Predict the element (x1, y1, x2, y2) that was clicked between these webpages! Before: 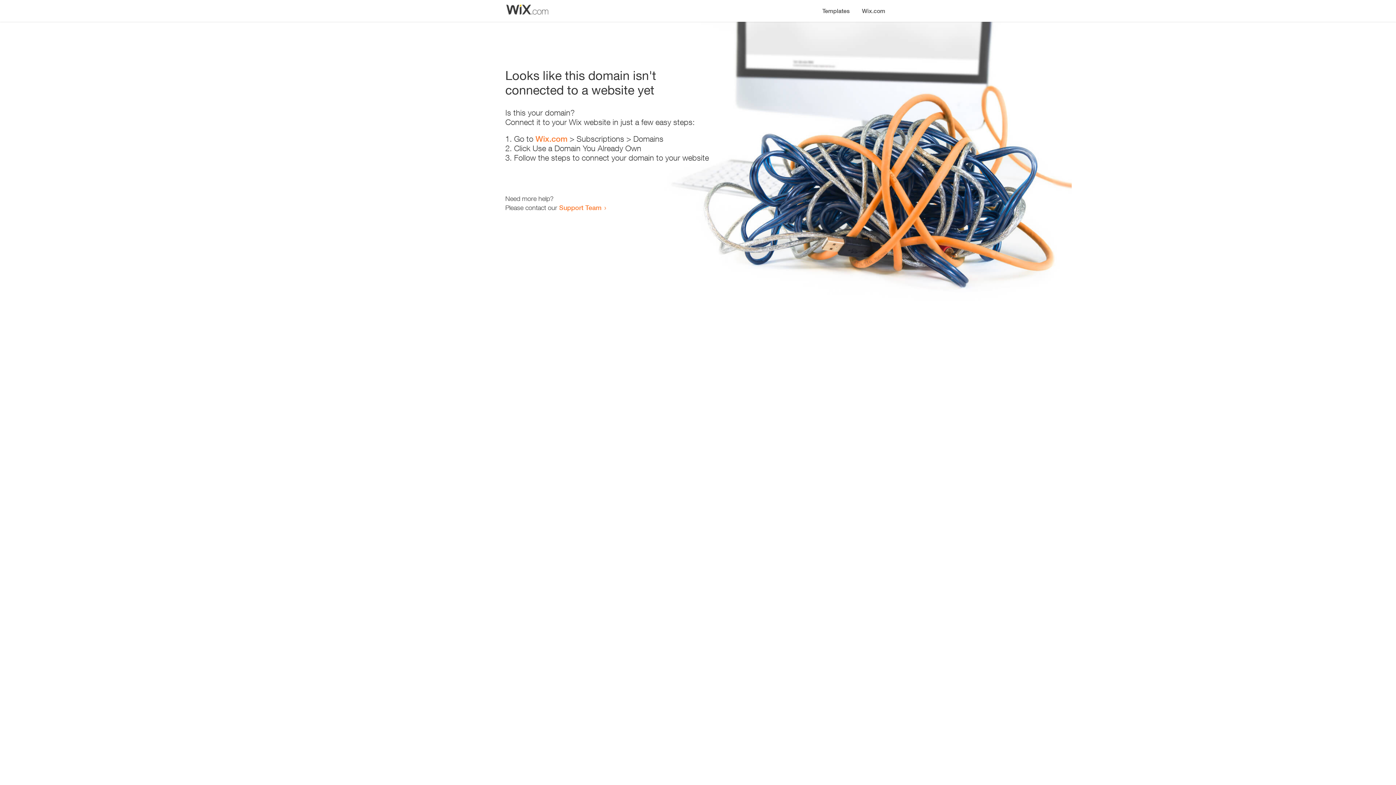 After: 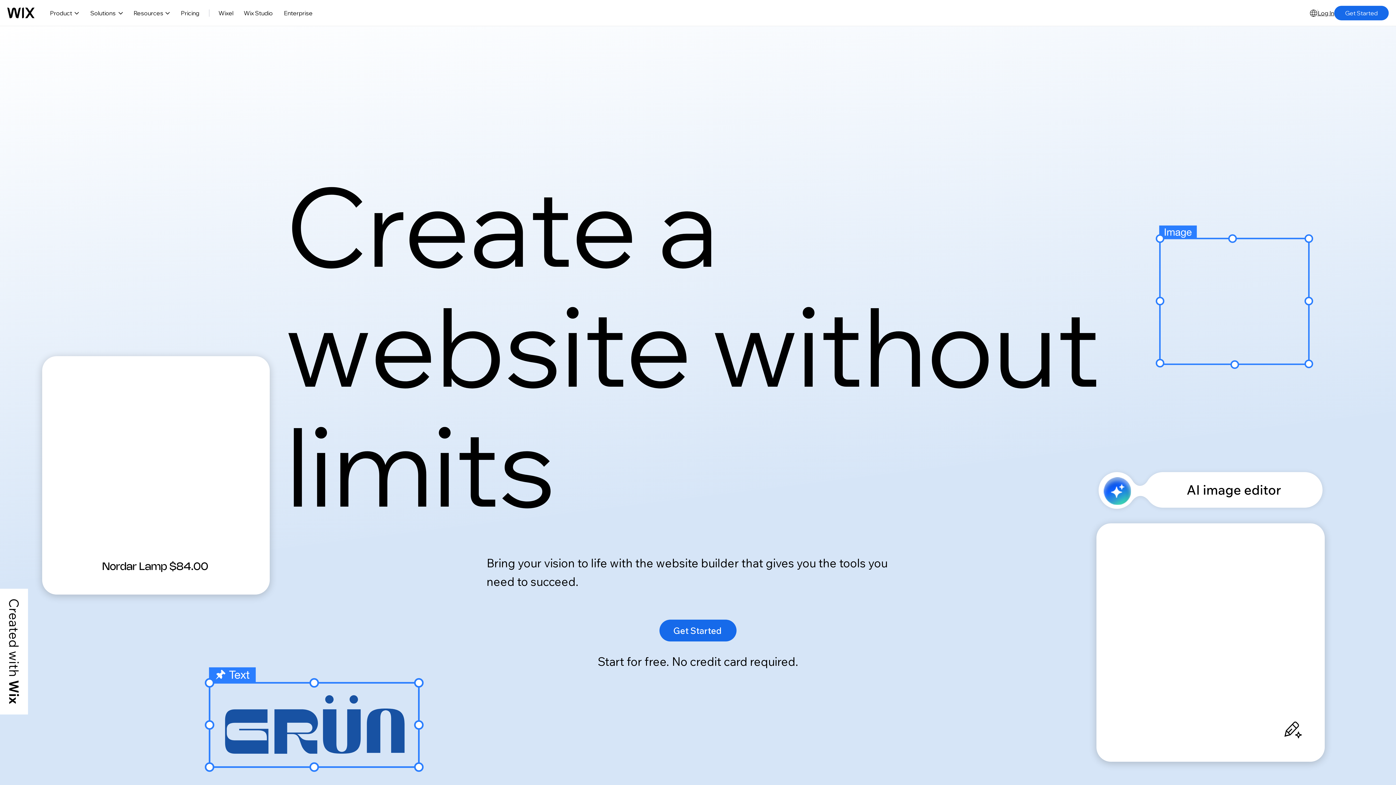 Action: bbox: (856, 0, 890, 14) label: Wix.com